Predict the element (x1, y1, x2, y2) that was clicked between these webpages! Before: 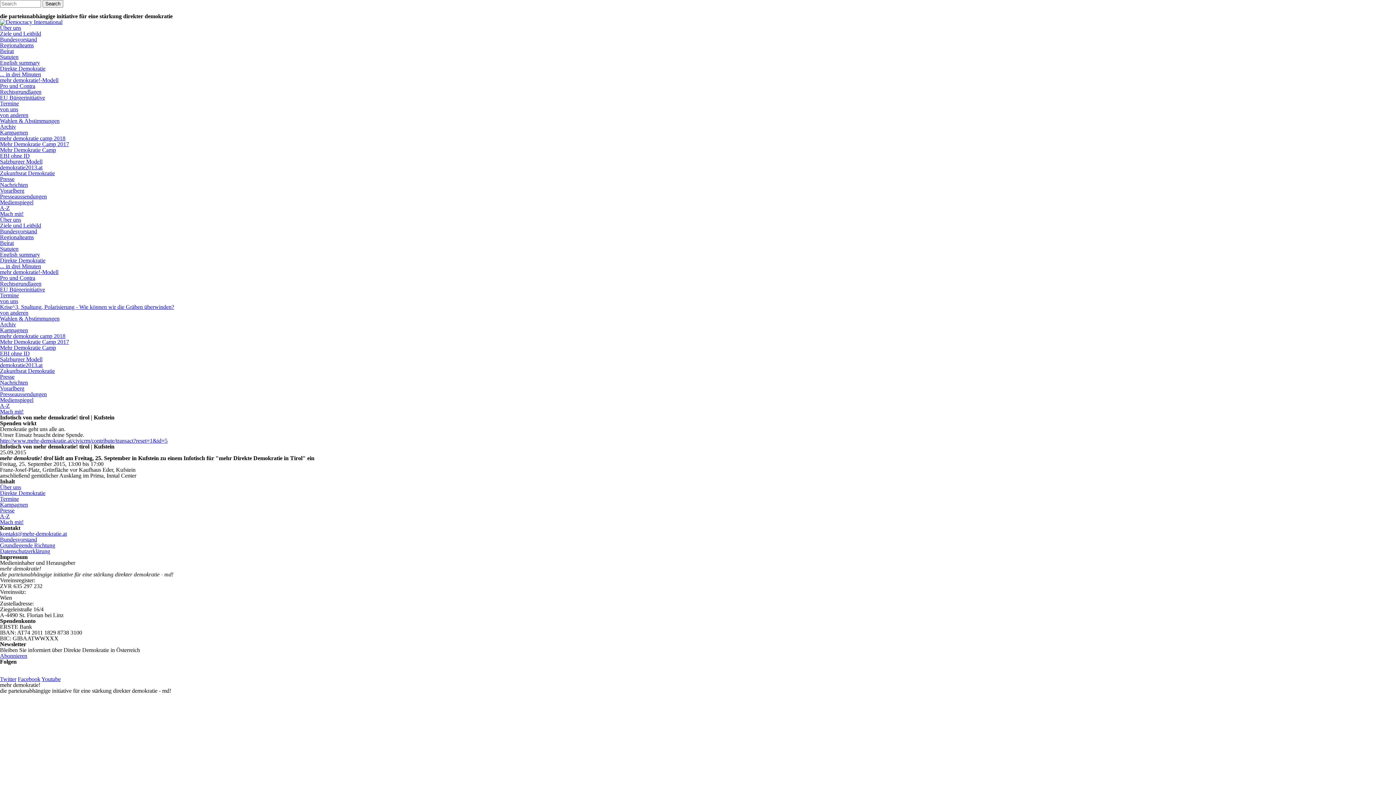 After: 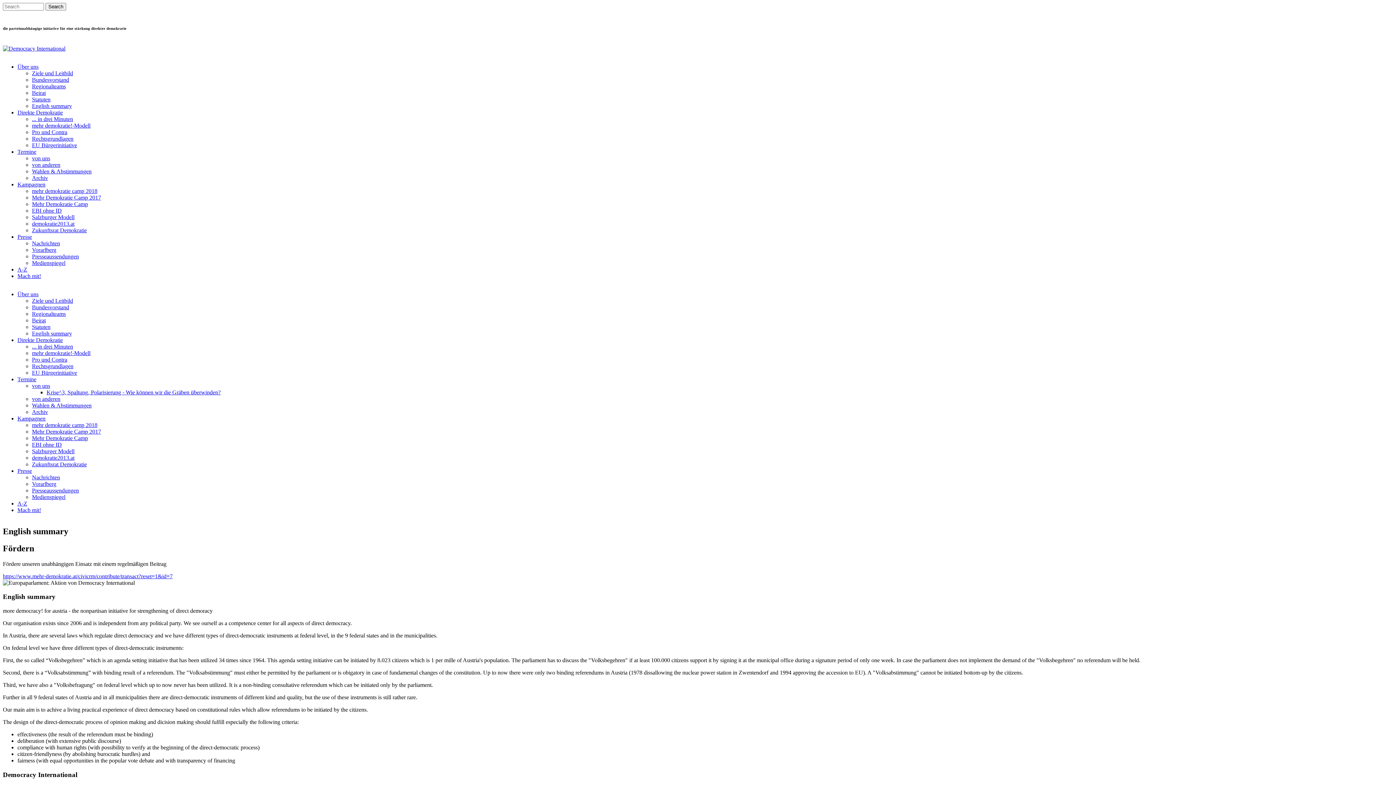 Action: label: English summary bbox: (0, 59, 40, 65)